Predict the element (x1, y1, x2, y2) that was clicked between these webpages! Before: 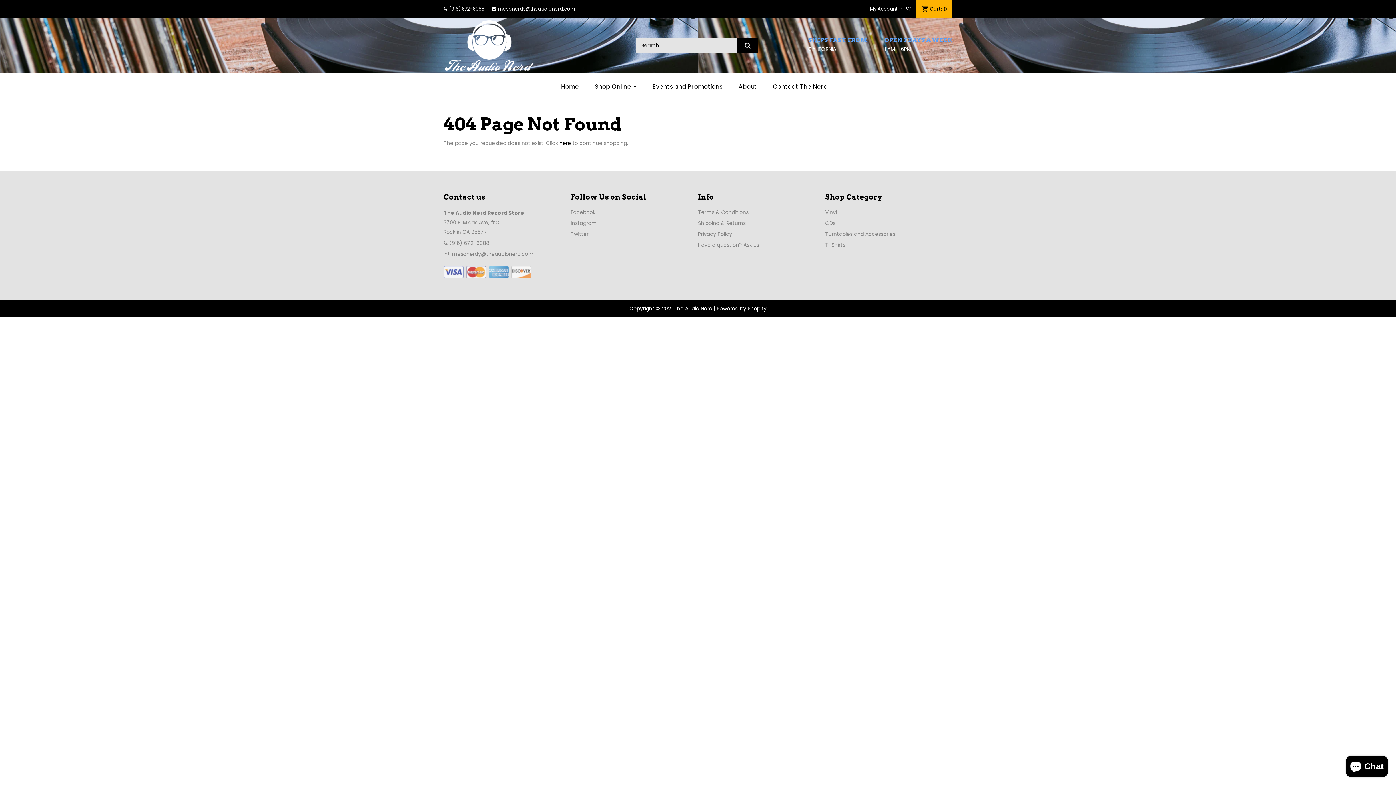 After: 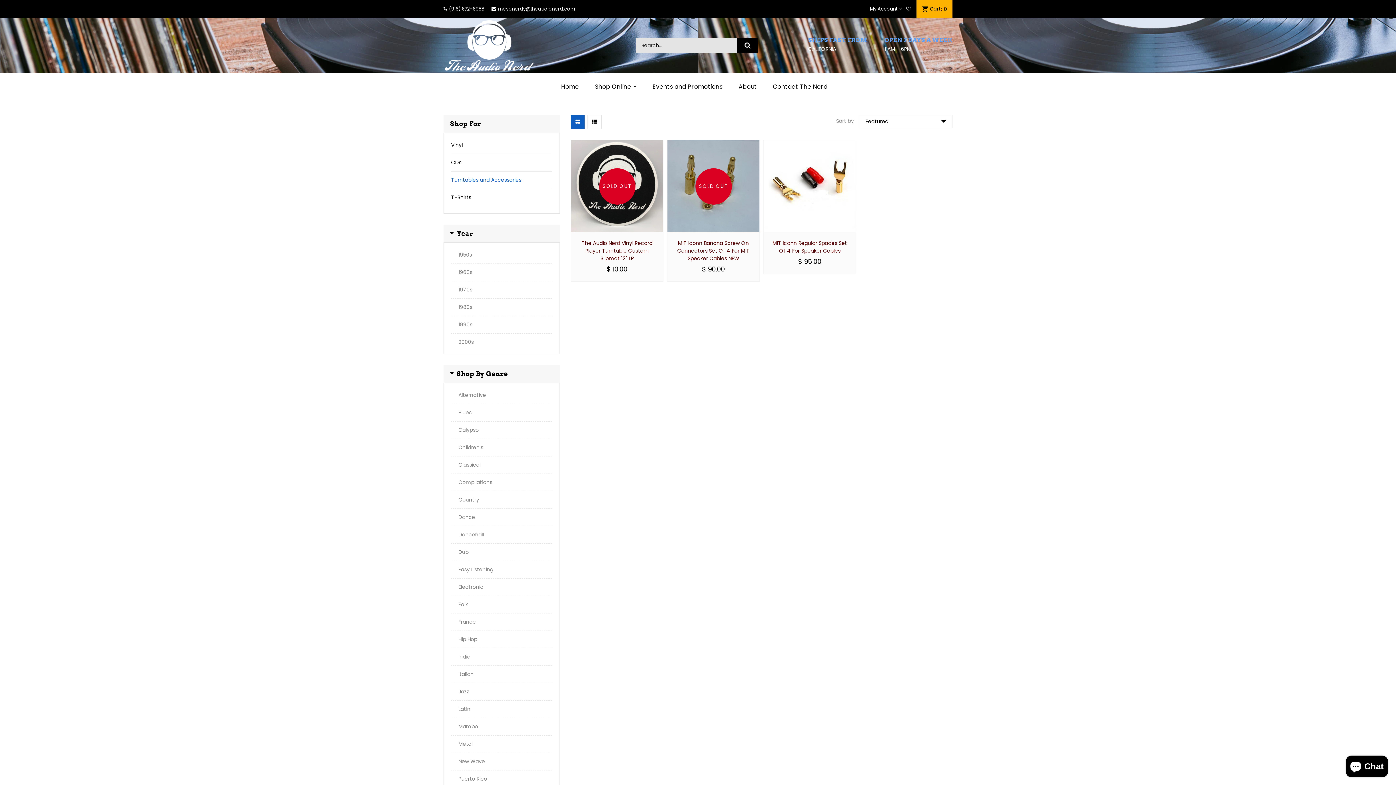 Action: bbox: (825, 230, 952, 241) label: Turntables and Accessories